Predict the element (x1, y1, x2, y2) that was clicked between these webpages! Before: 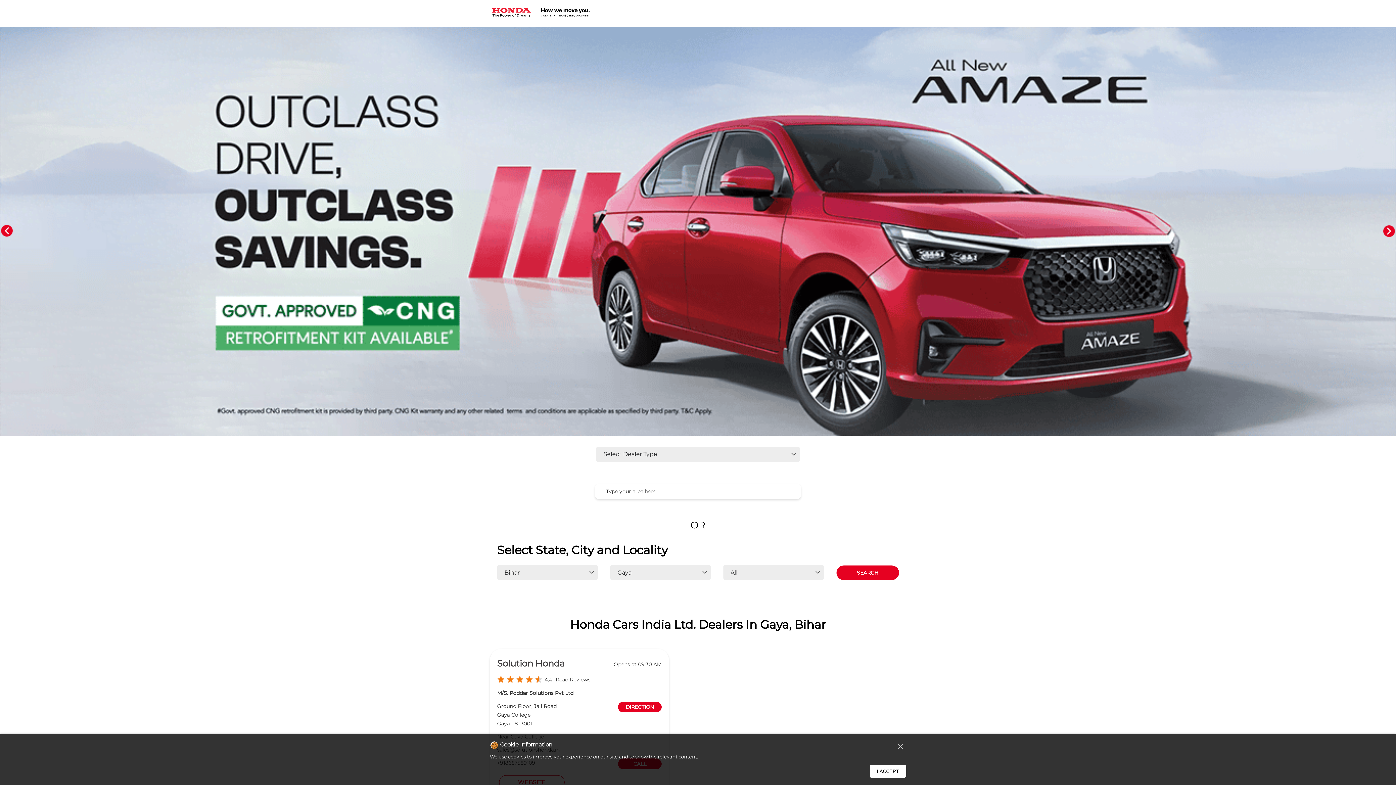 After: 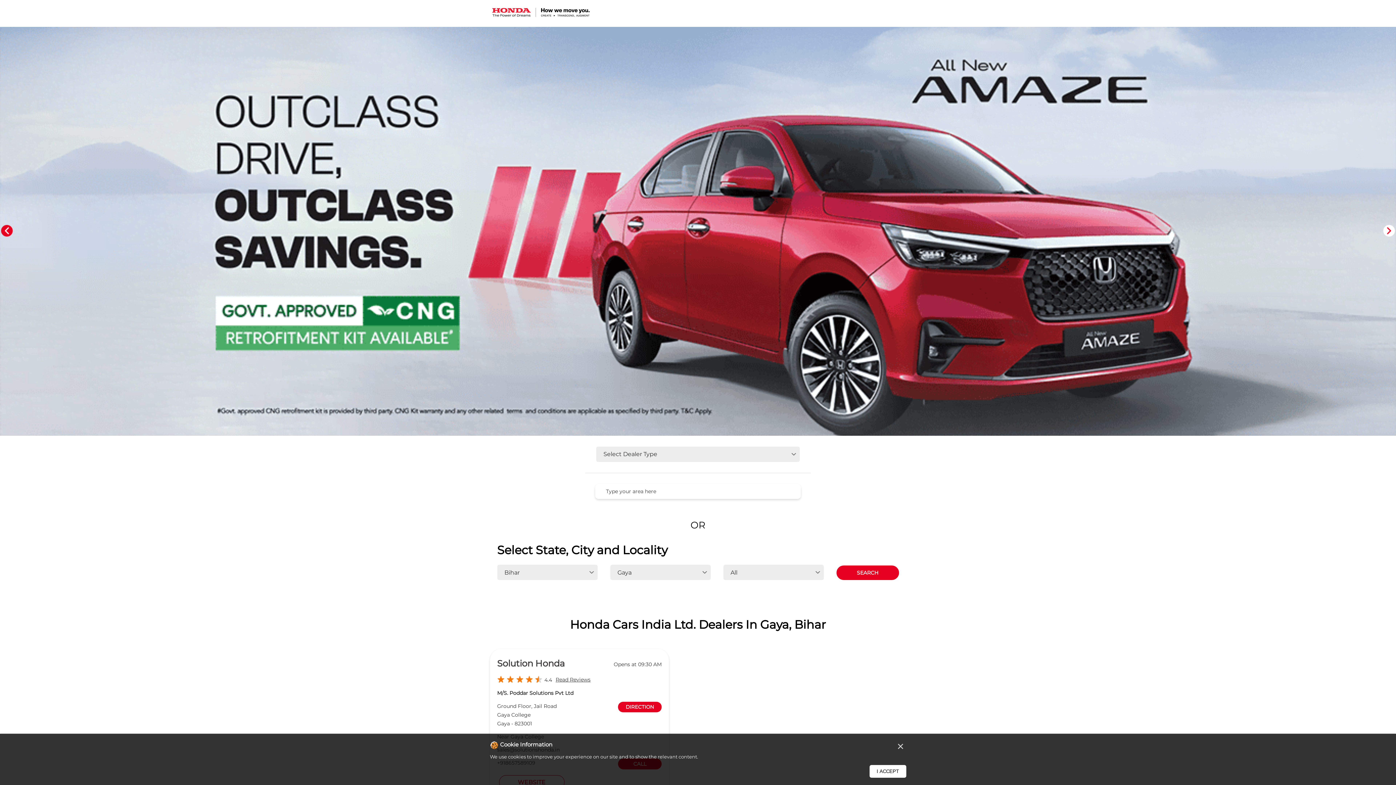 Action: label: Next bbox: (1382, 223, 1396, 239)